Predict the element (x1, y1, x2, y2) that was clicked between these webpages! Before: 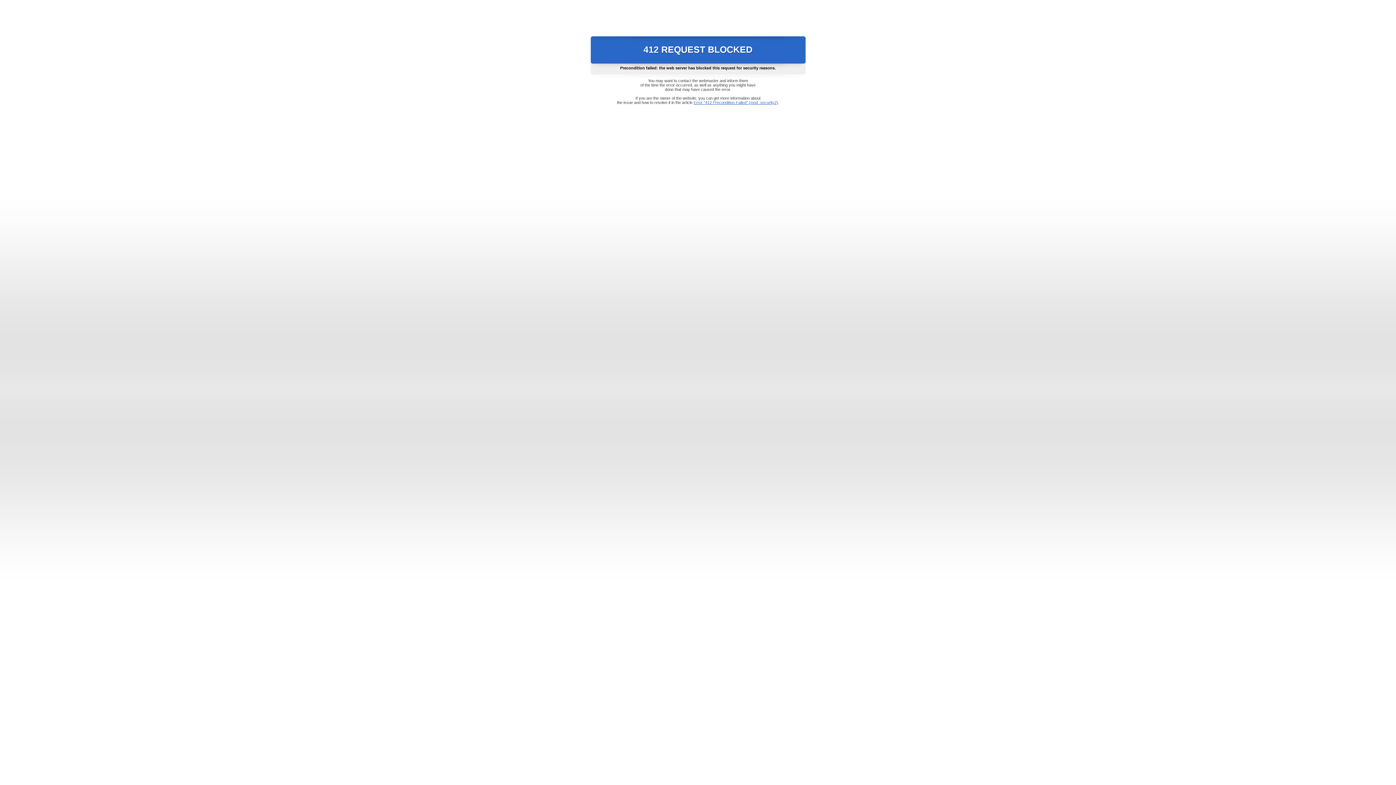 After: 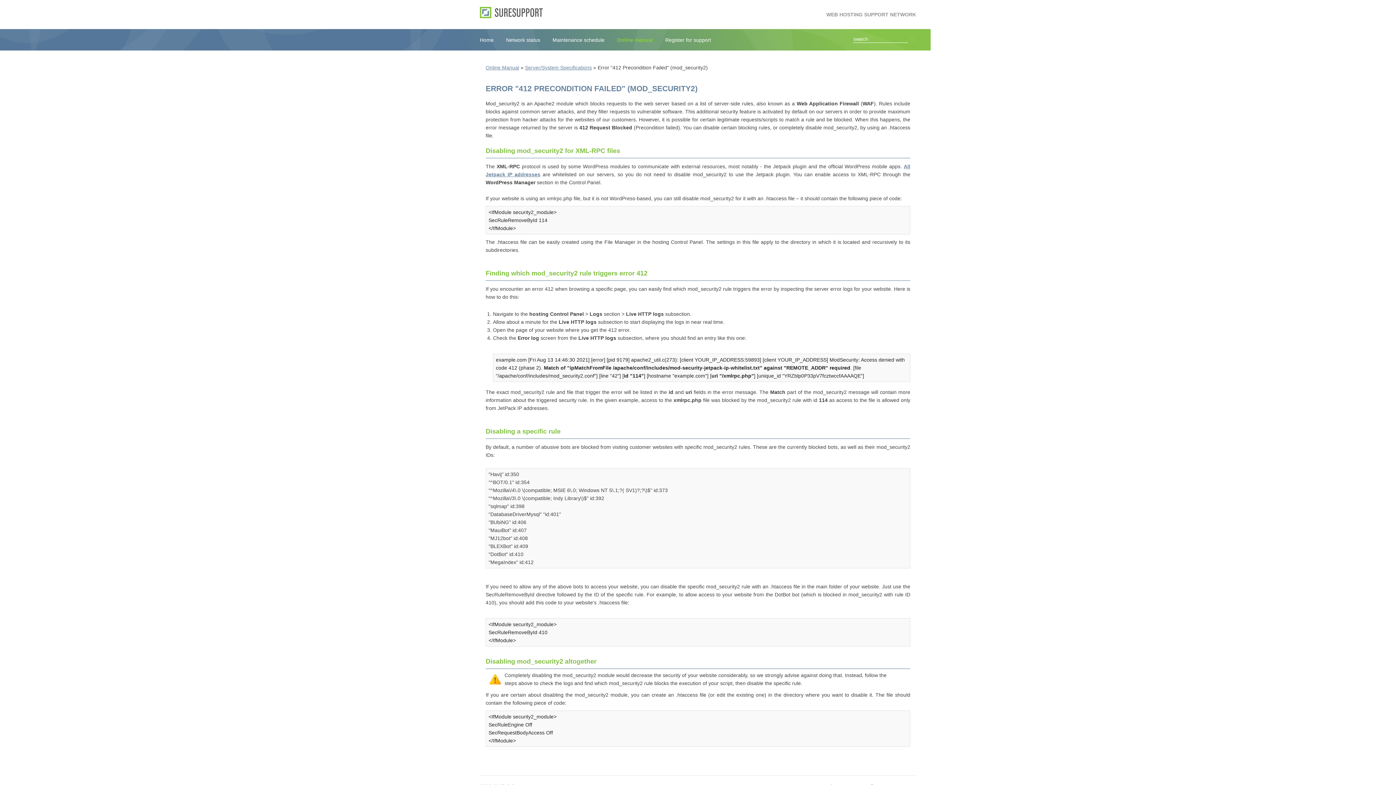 Action: label: Error "412 Precondition Failed" (mod_security2) bbox: (693, 100, 778, 104)